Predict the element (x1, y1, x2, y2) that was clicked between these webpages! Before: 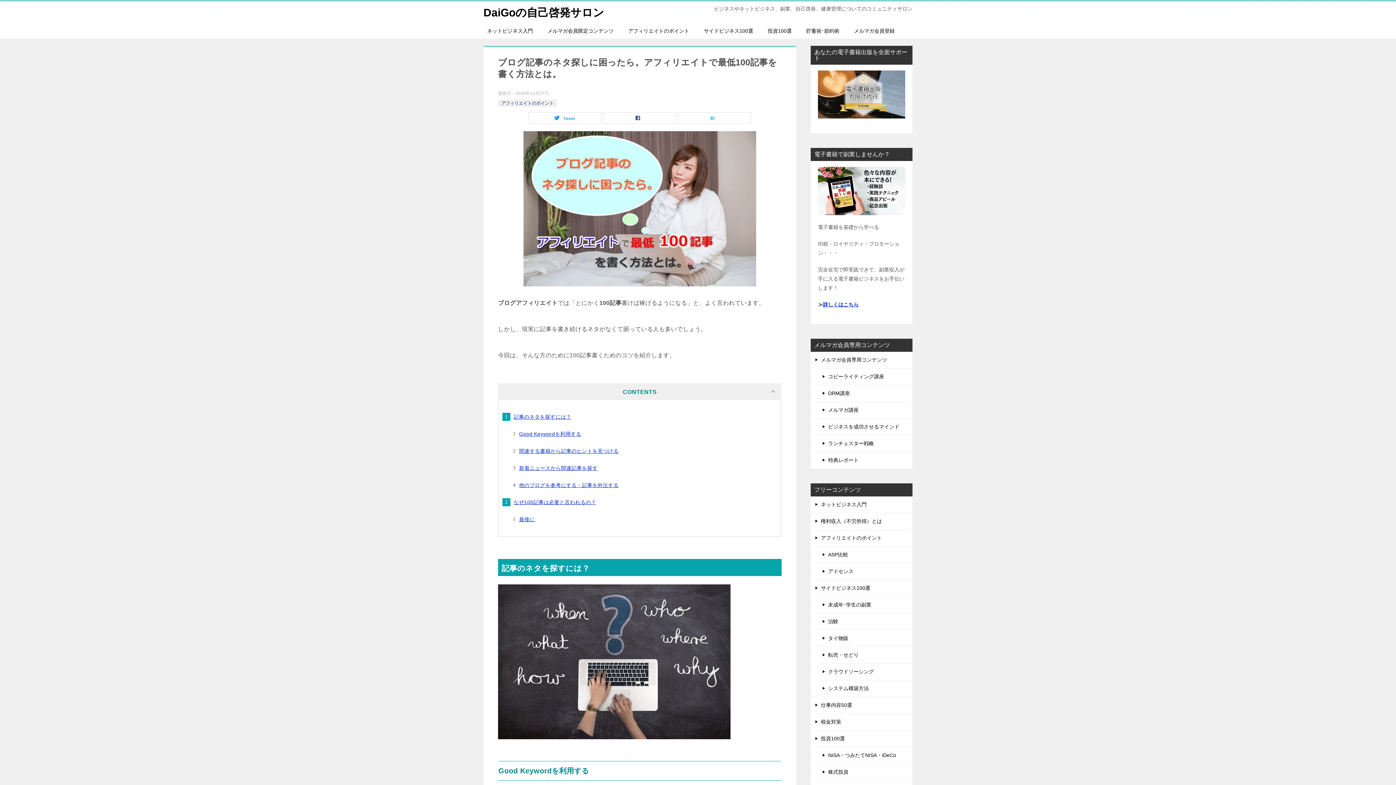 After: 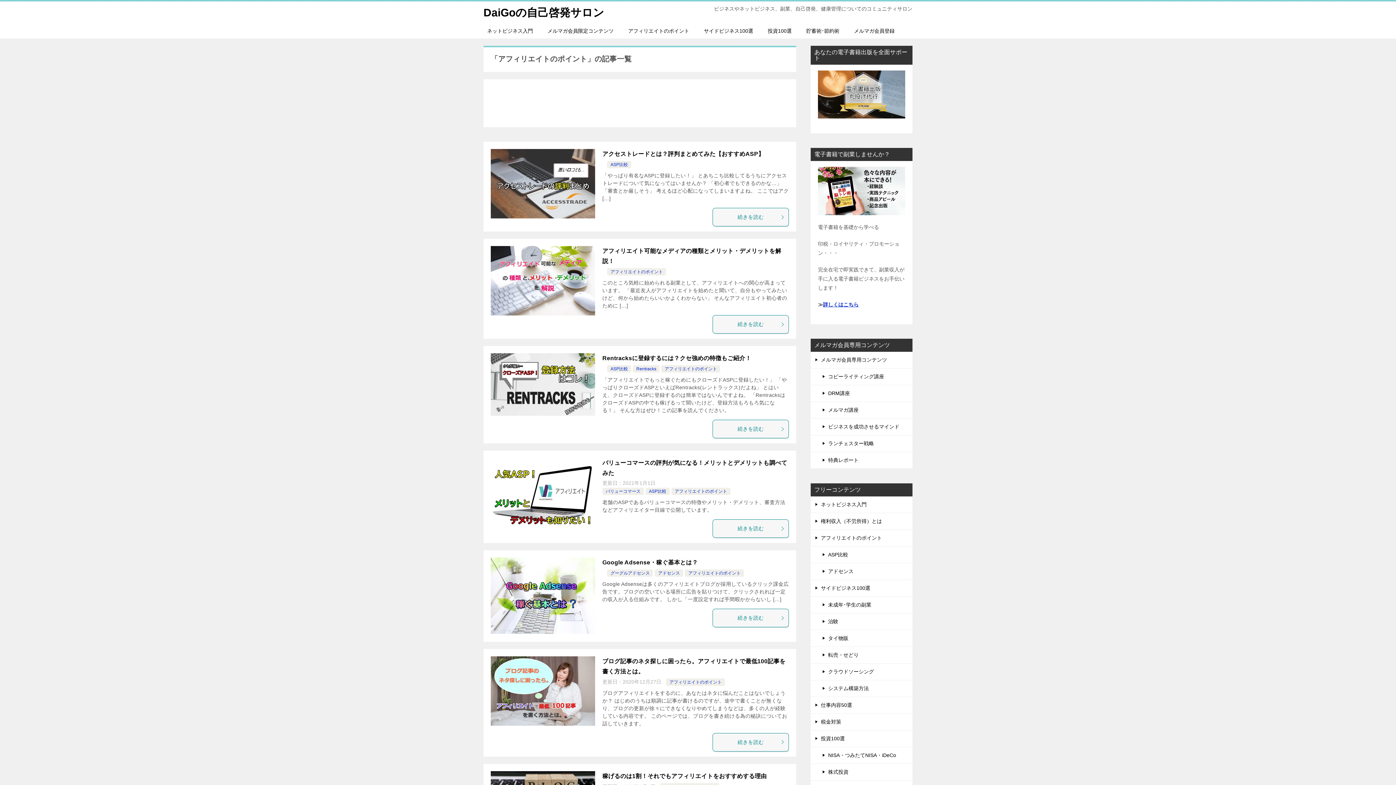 Action: label: アフィリエイトのポイント bbox: (810, 530, 912, 546)